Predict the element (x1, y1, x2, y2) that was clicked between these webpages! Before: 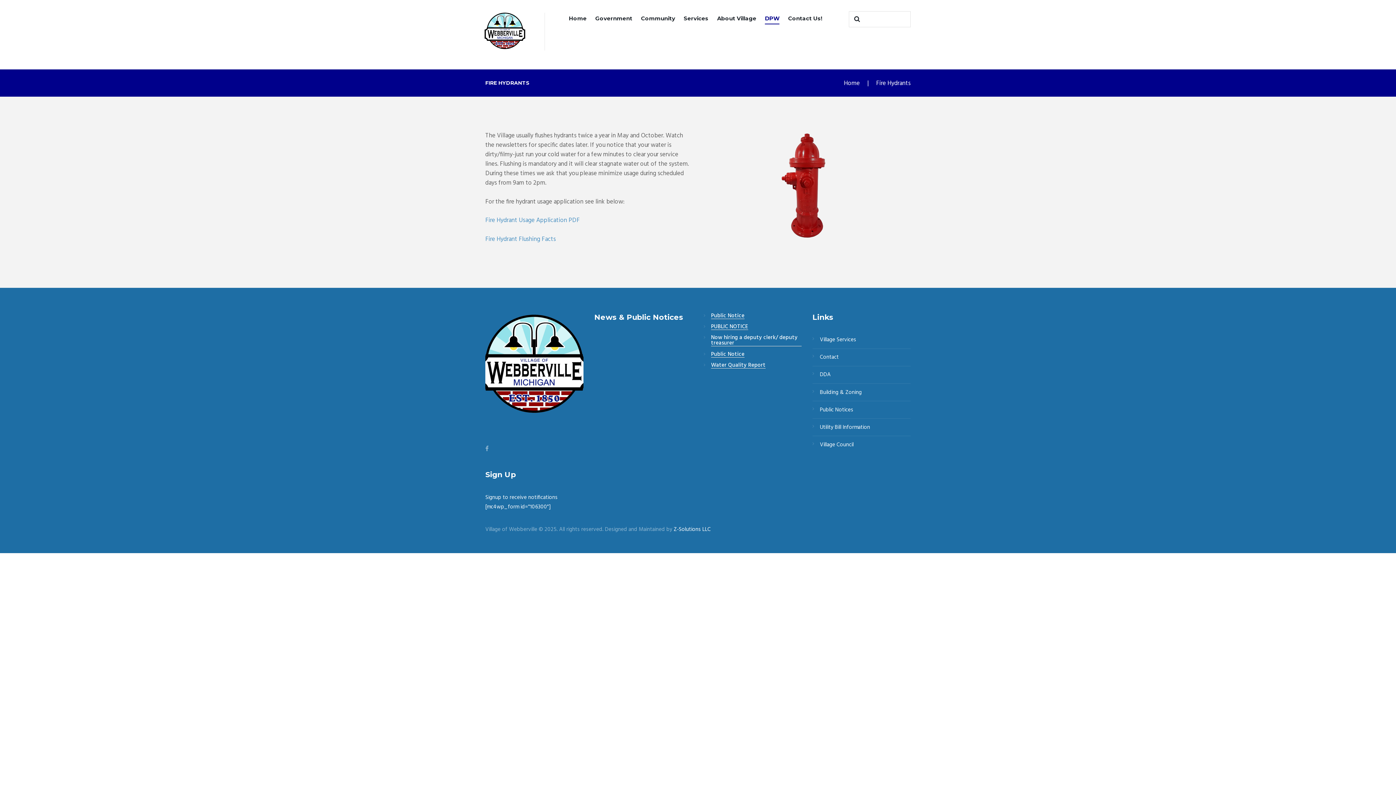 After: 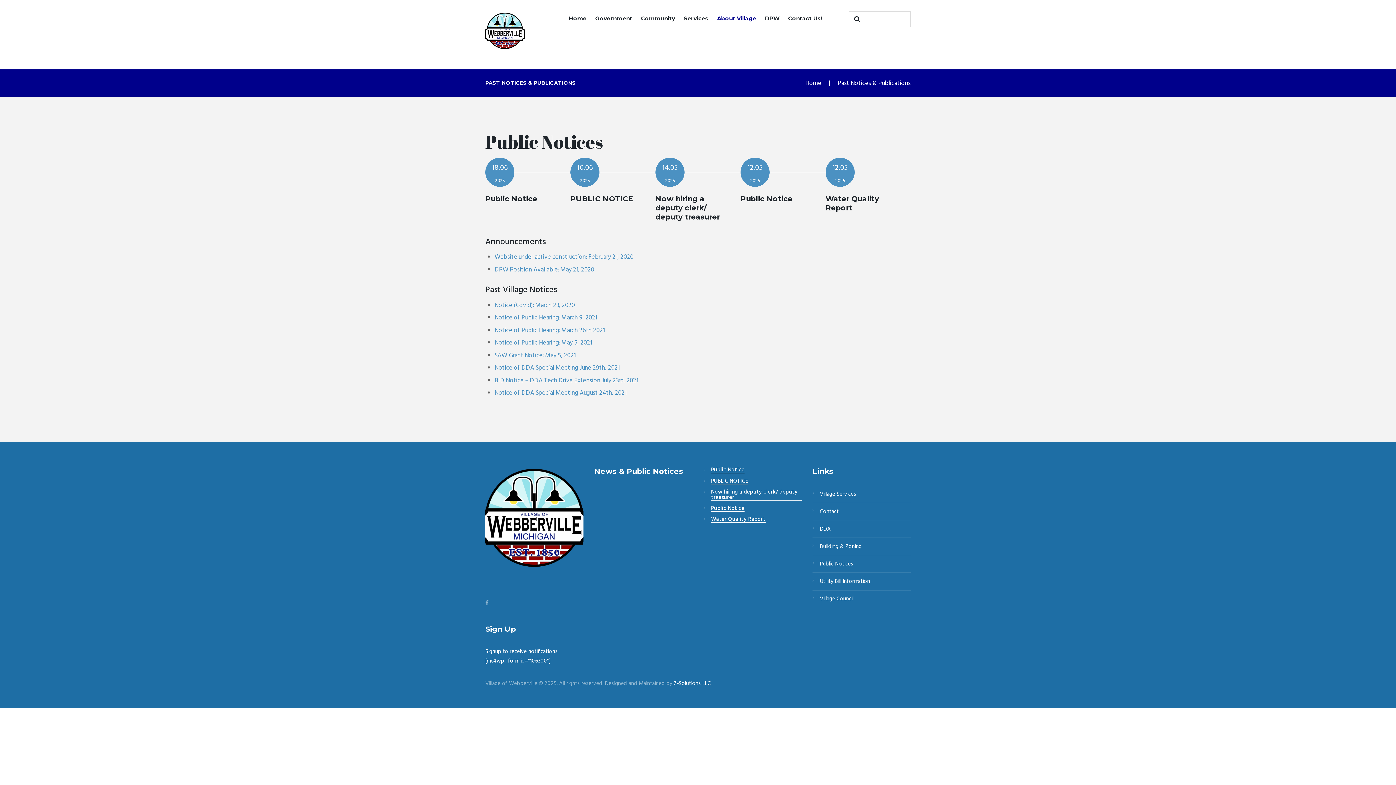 Action: bbox: (812, 405, 910, 418) label: Public Notices